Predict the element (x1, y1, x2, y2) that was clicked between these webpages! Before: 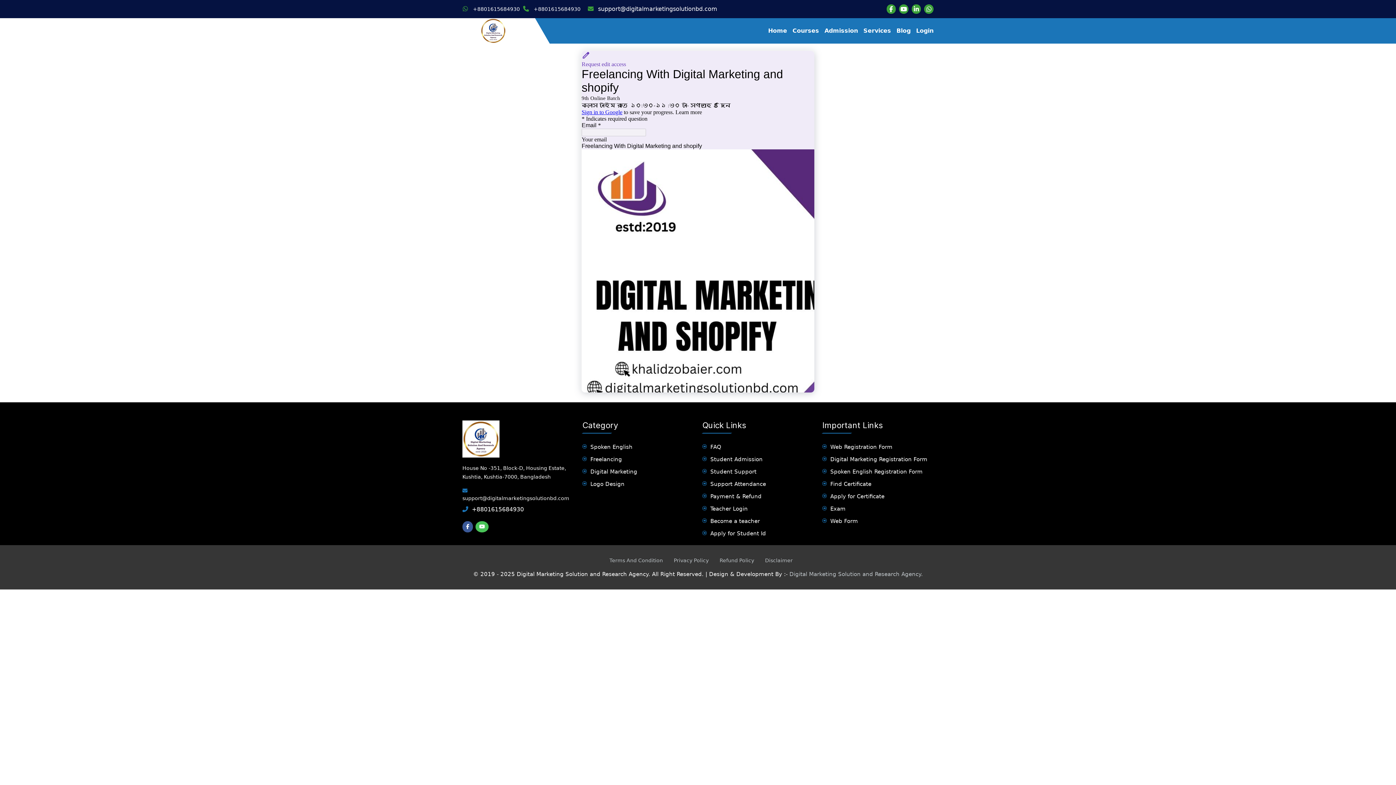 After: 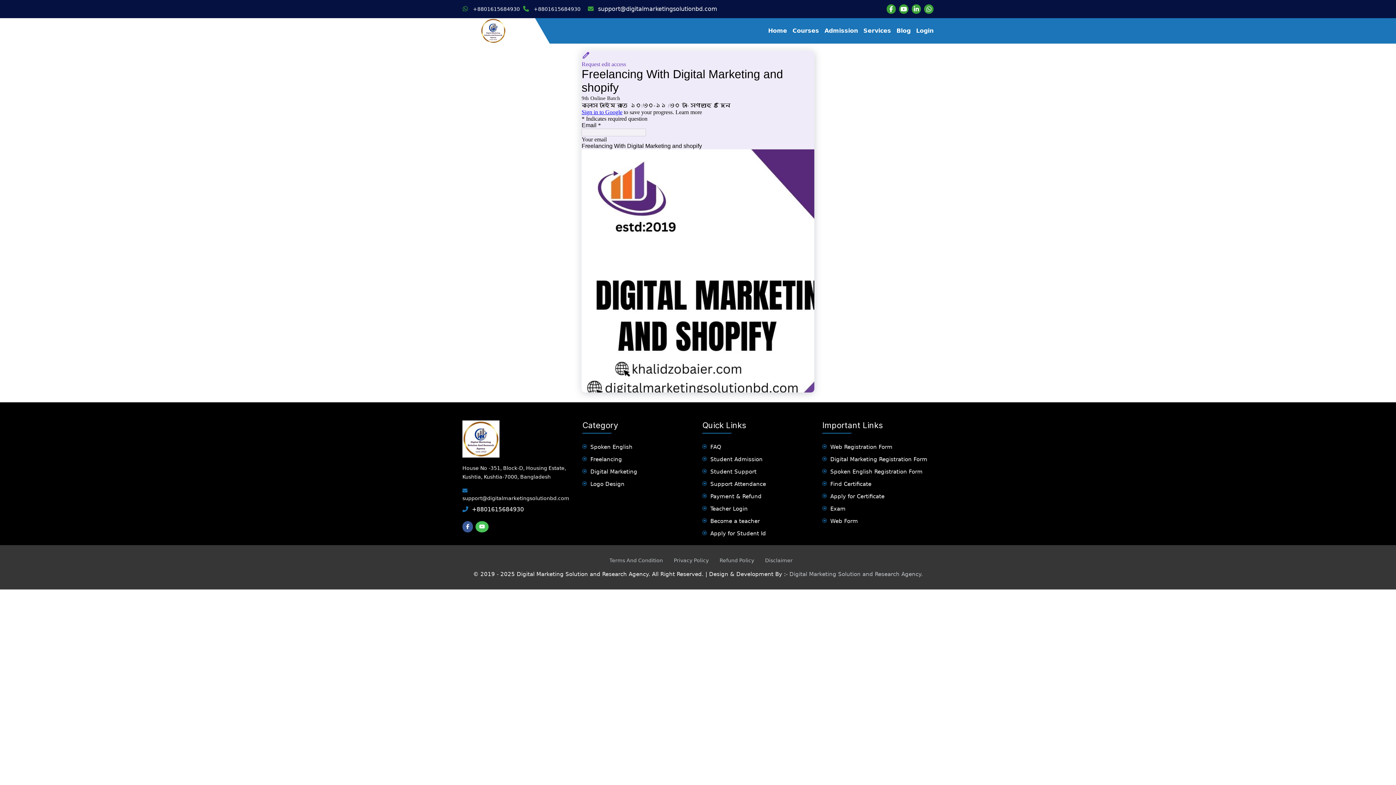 Action: bbox: (910, 4, 921, 13)